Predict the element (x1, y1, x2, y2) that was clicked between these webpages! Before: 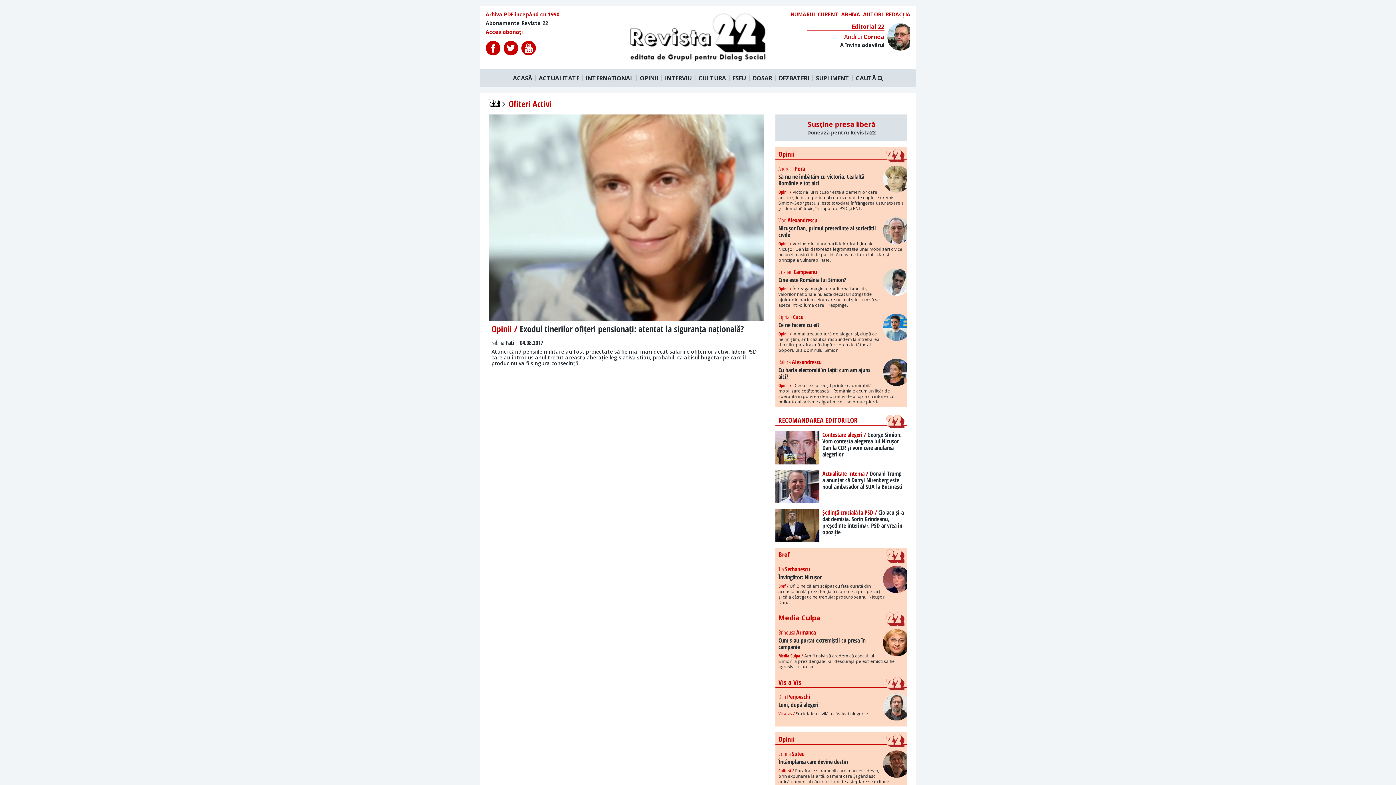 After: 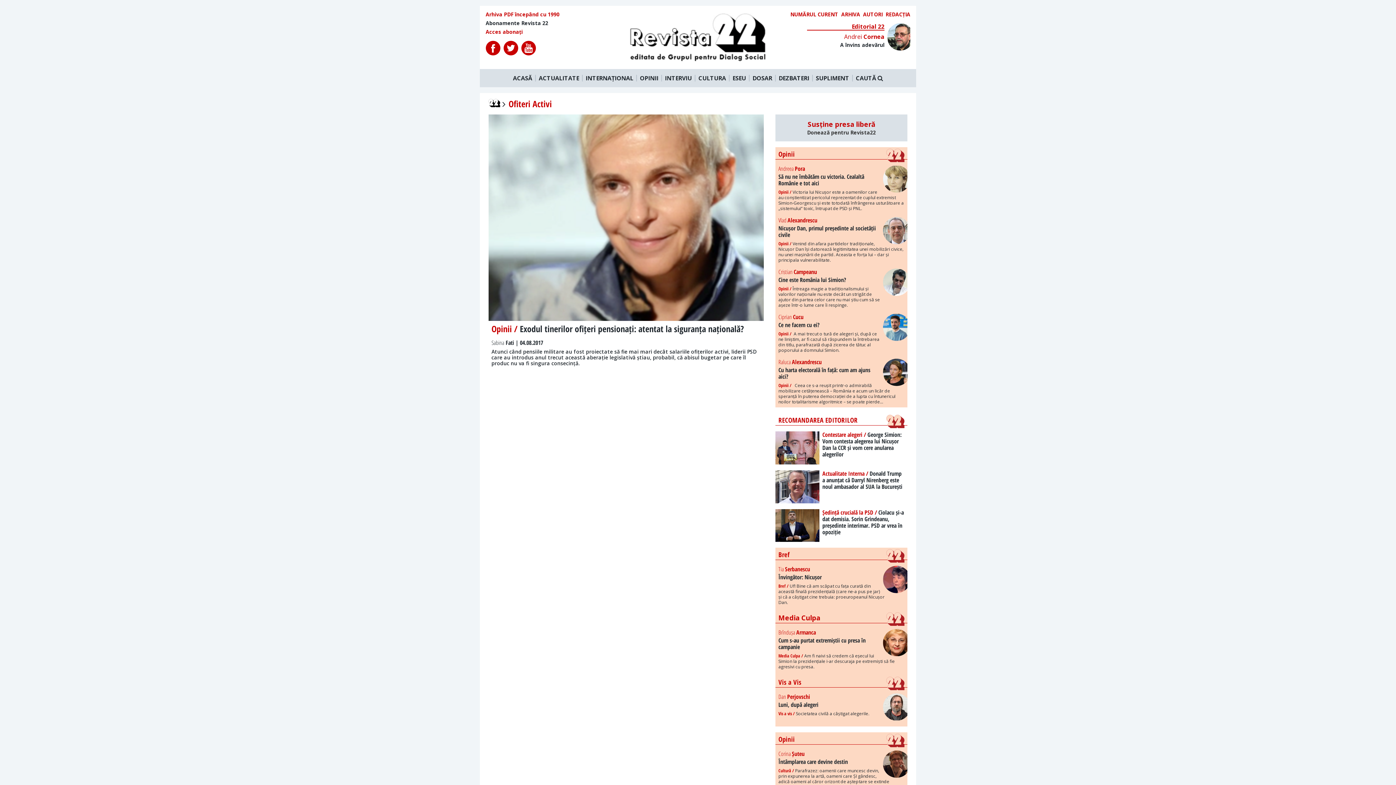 Action: bbox: (503, 40, 518, 56)